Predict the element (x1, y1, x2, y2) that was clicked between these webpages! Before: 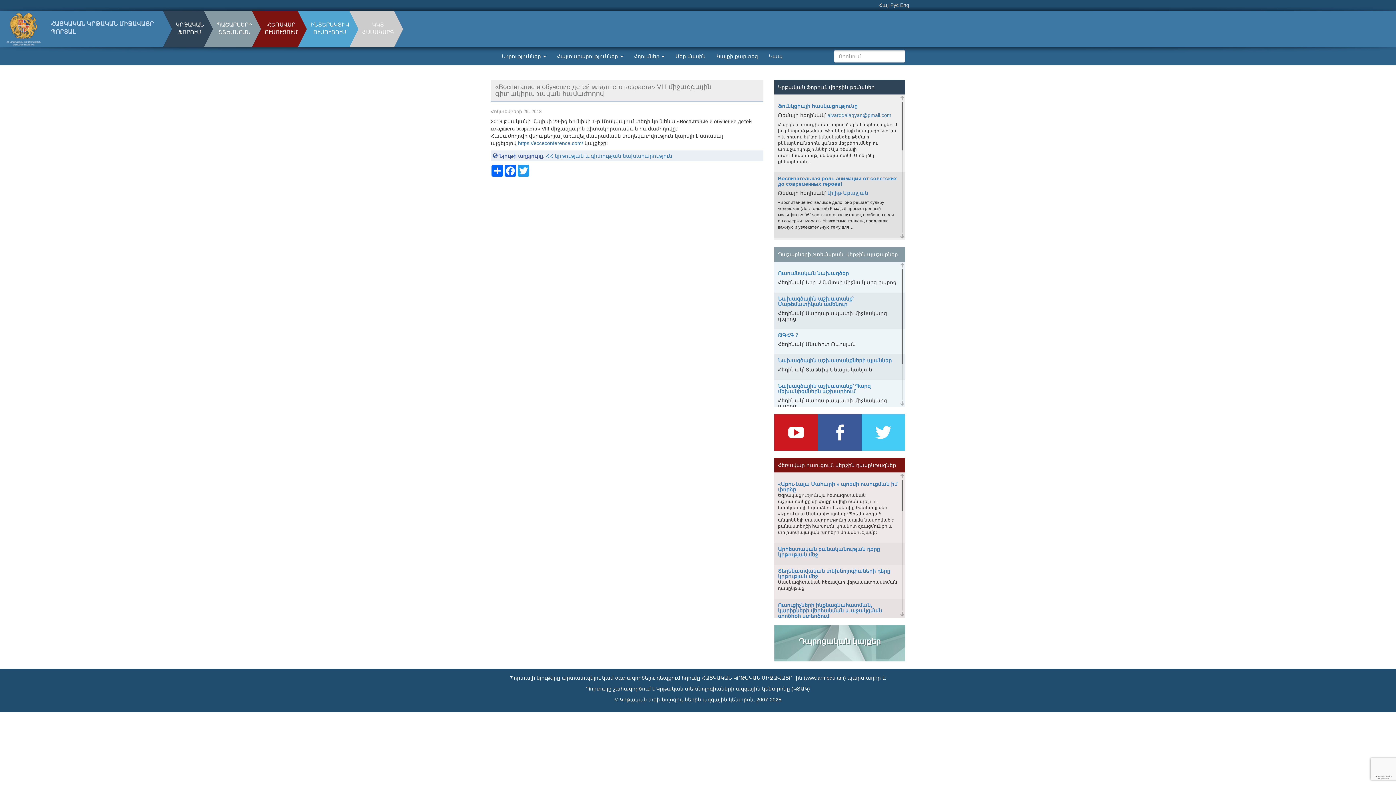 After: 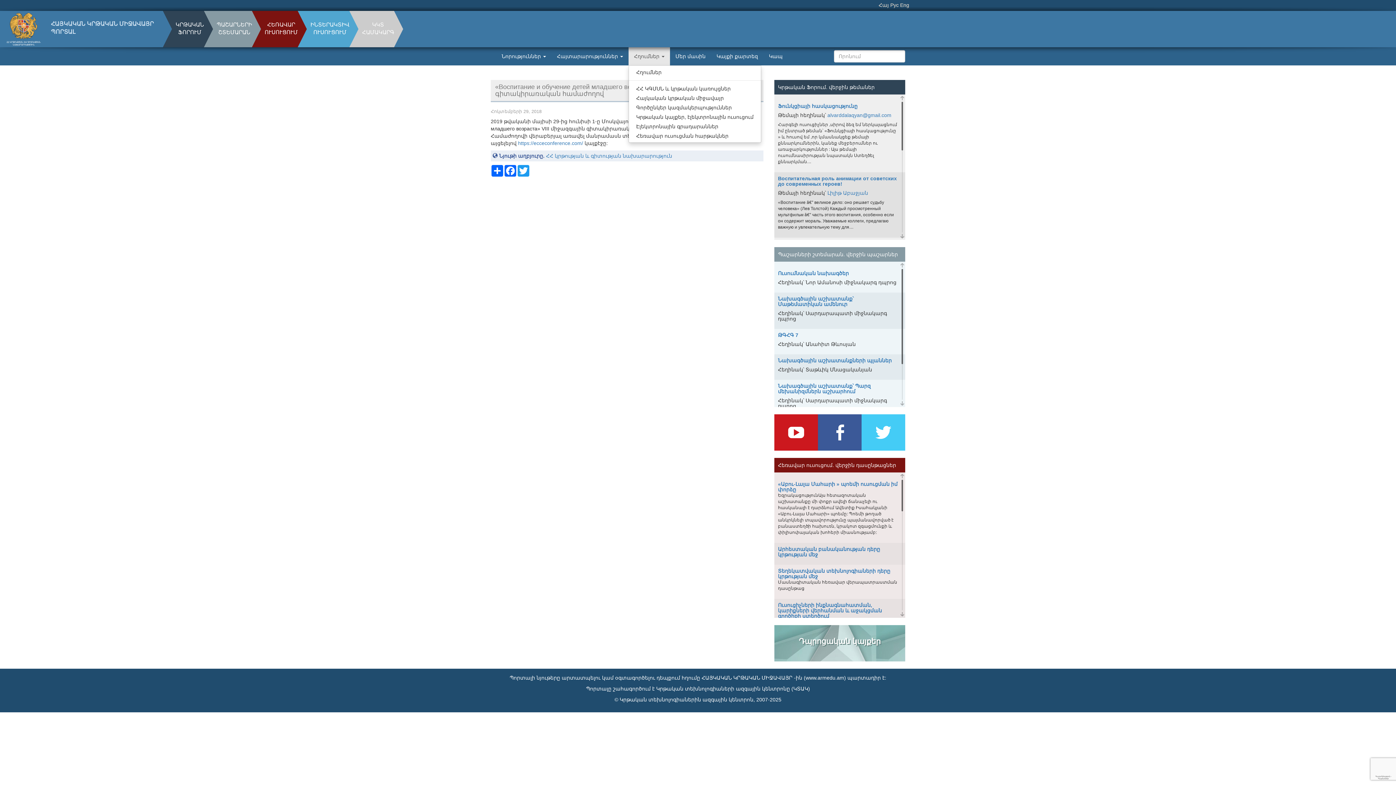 Action: label: Հղումներ  bbox: (628, 47, 670, 65)